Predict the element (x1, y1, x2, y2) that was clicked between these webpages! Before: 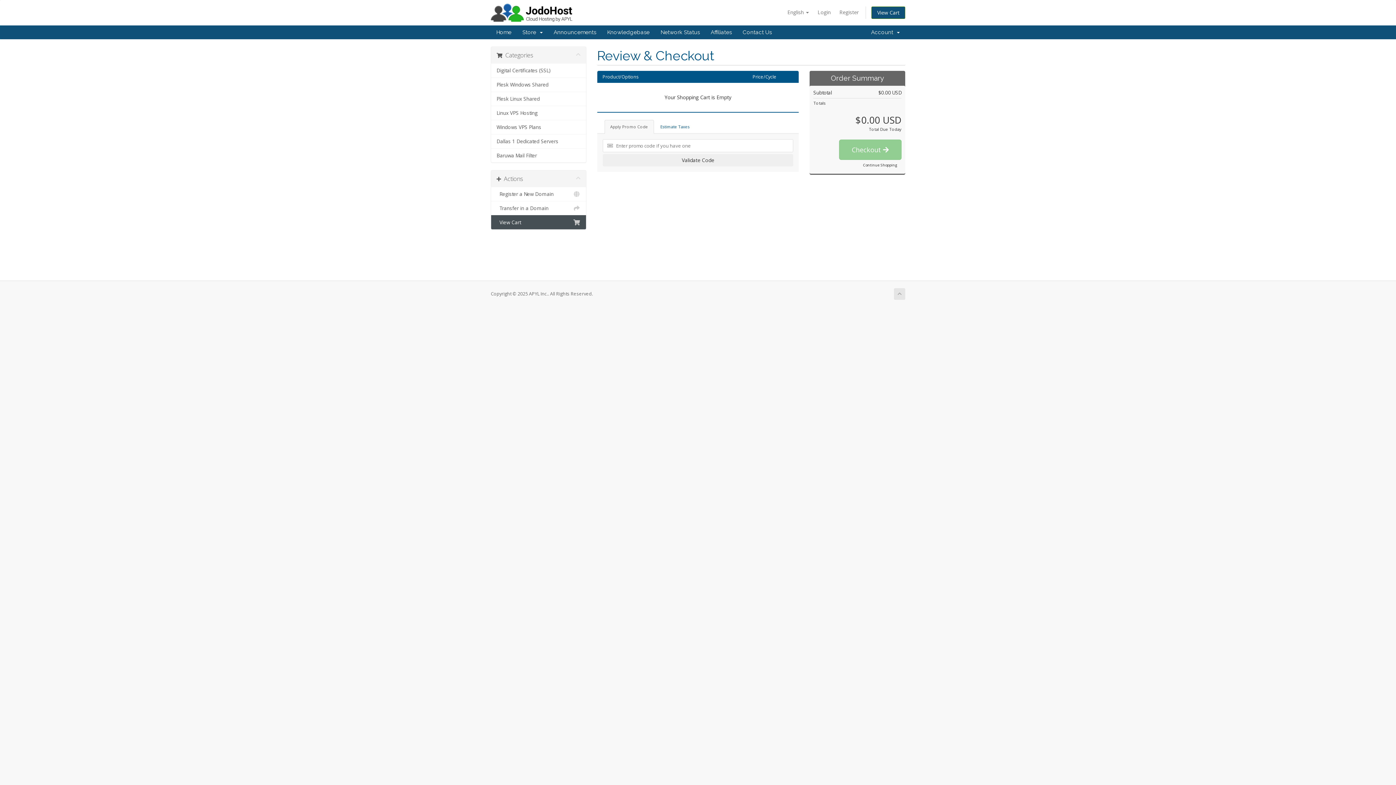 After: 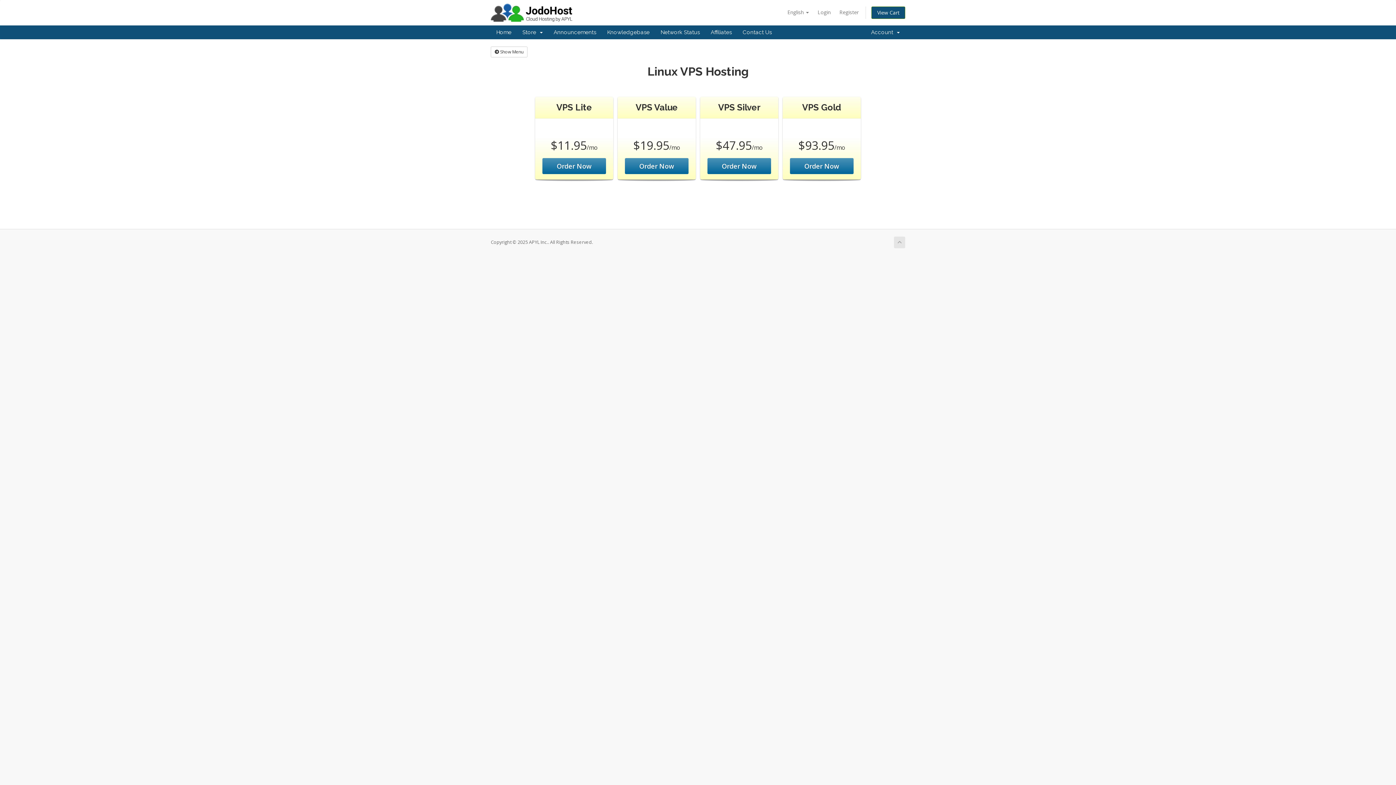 Action: label: Linux VPS Hosting bbox: (491, 105, 586, 120)